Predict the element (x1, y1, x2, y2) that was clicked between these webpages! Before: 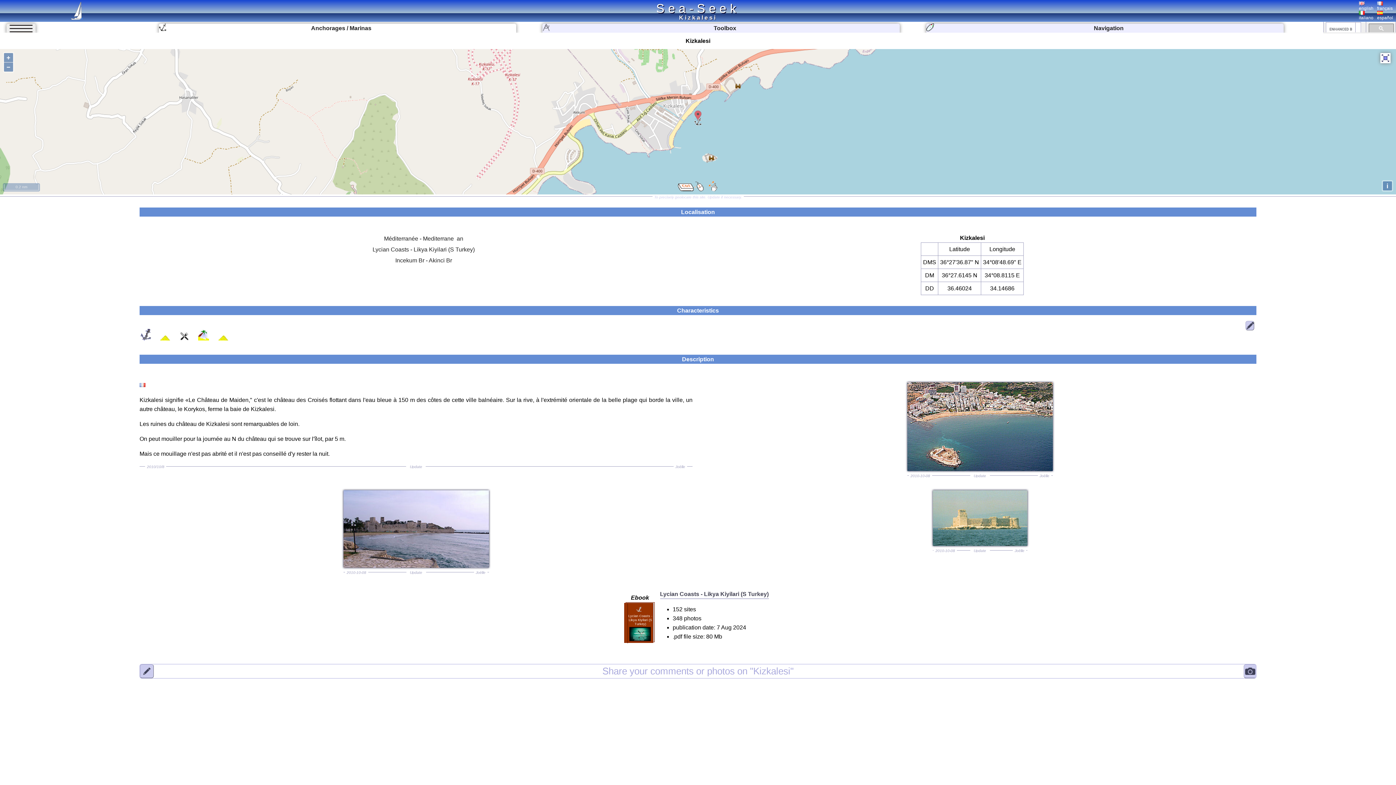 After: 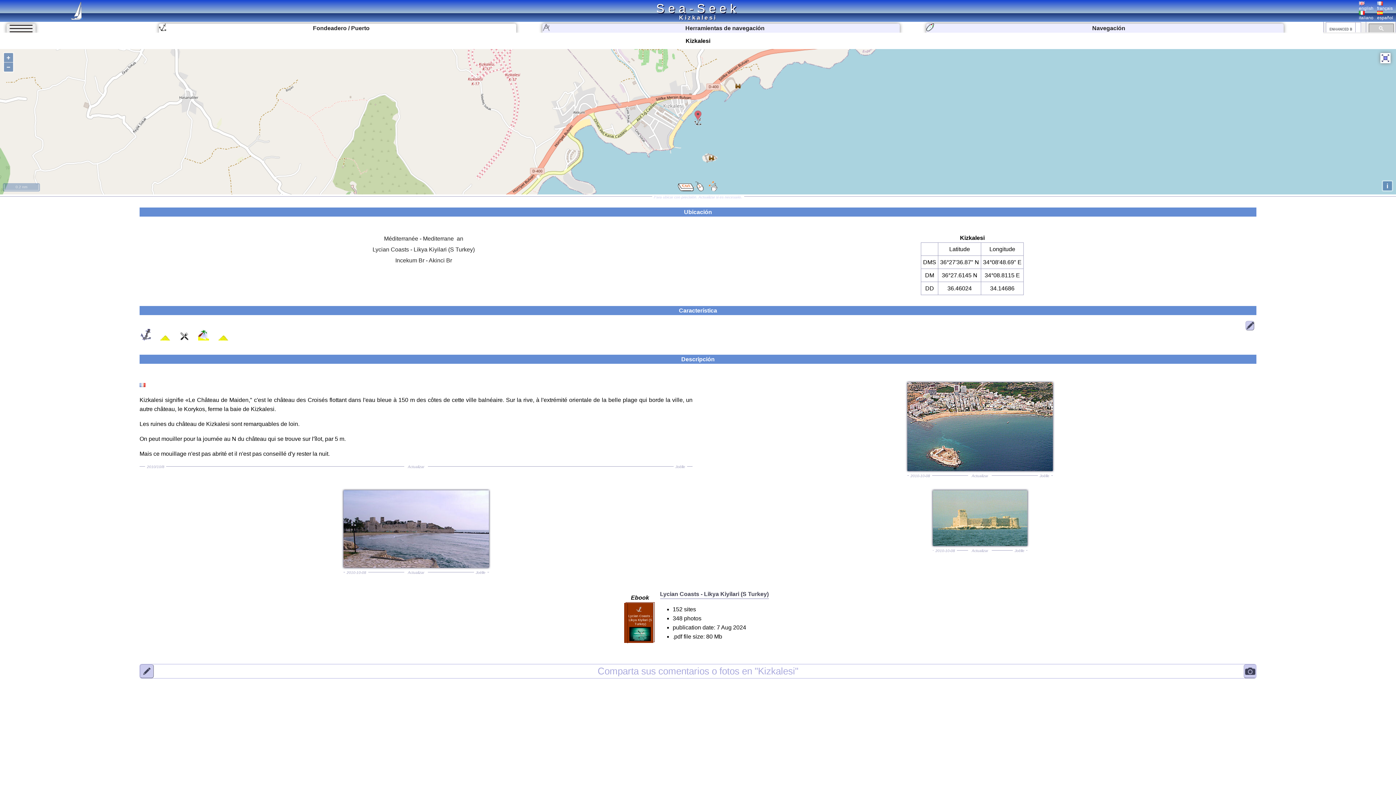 Action: label: 
español bbox: (1377, 10, 1393, 20)